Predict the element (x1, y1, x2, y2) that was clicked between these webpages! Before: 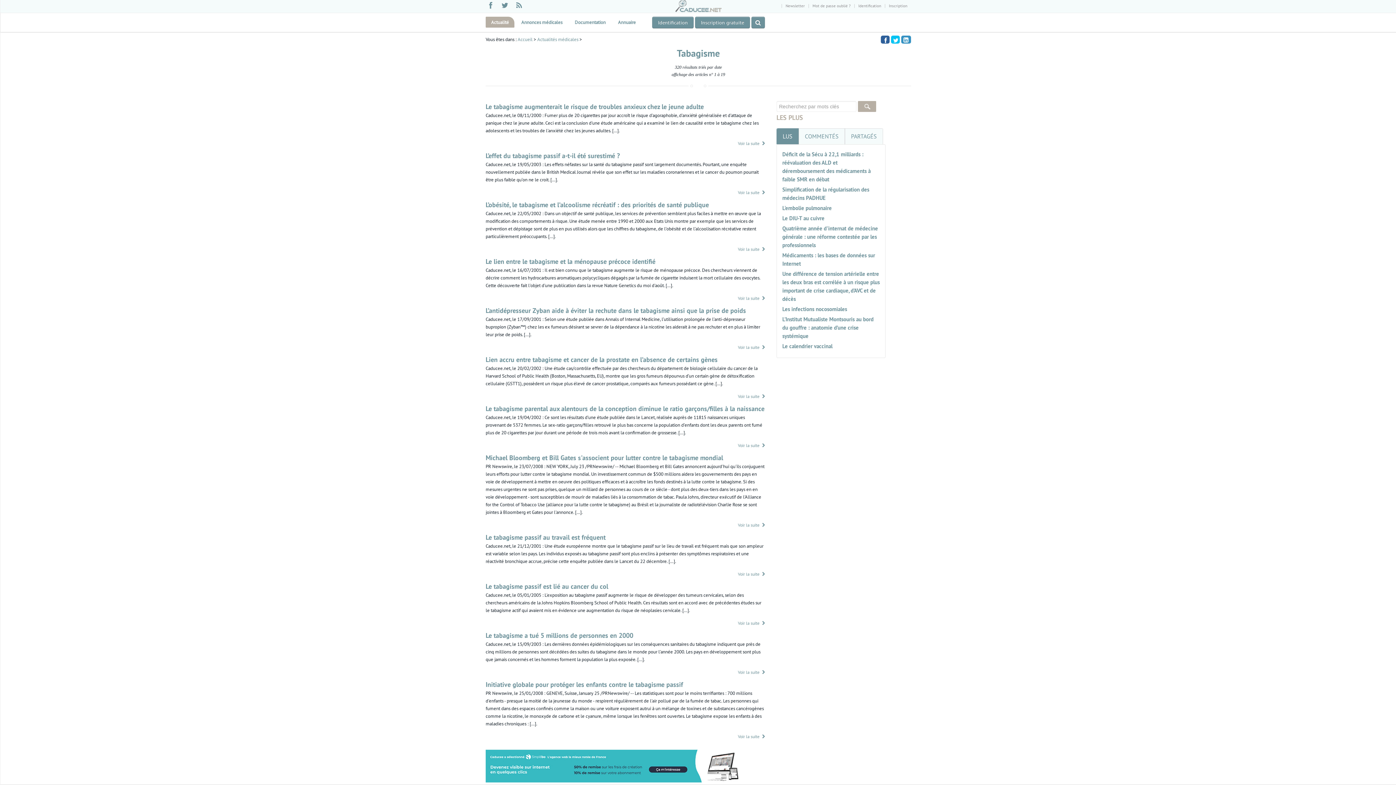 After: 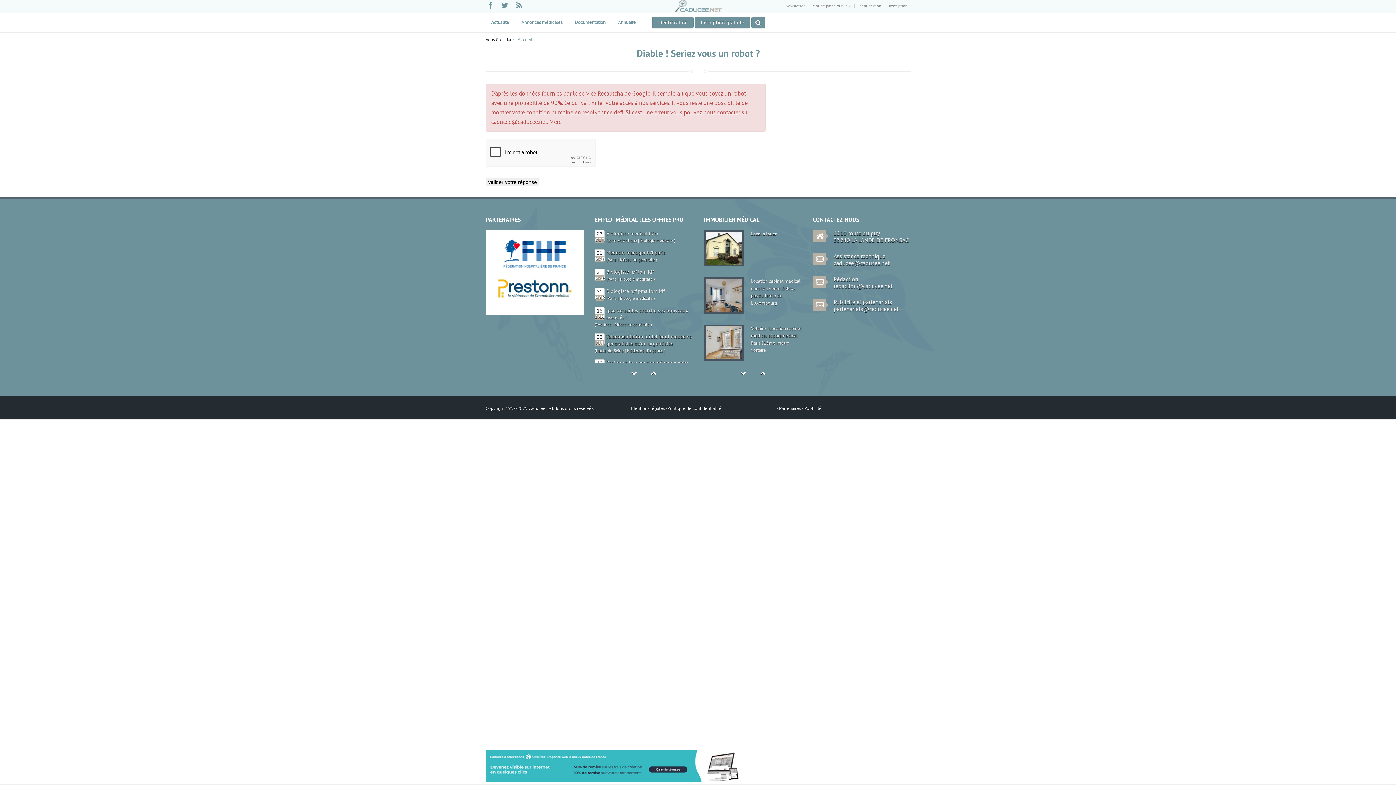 Action: bbox: (782, 225, 878, 248) label: Quatrième année d'internat de médecine générale : une réforme contestée par les professionnels